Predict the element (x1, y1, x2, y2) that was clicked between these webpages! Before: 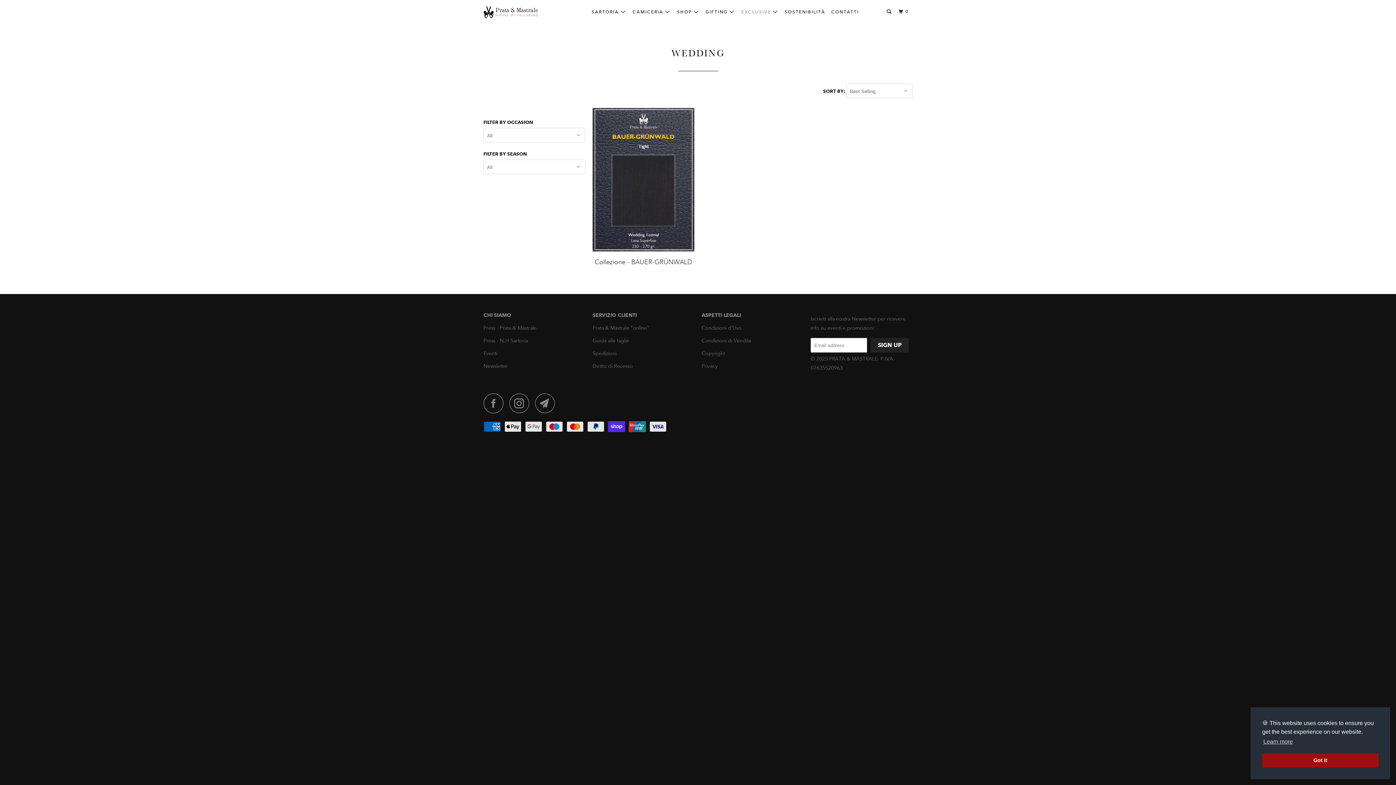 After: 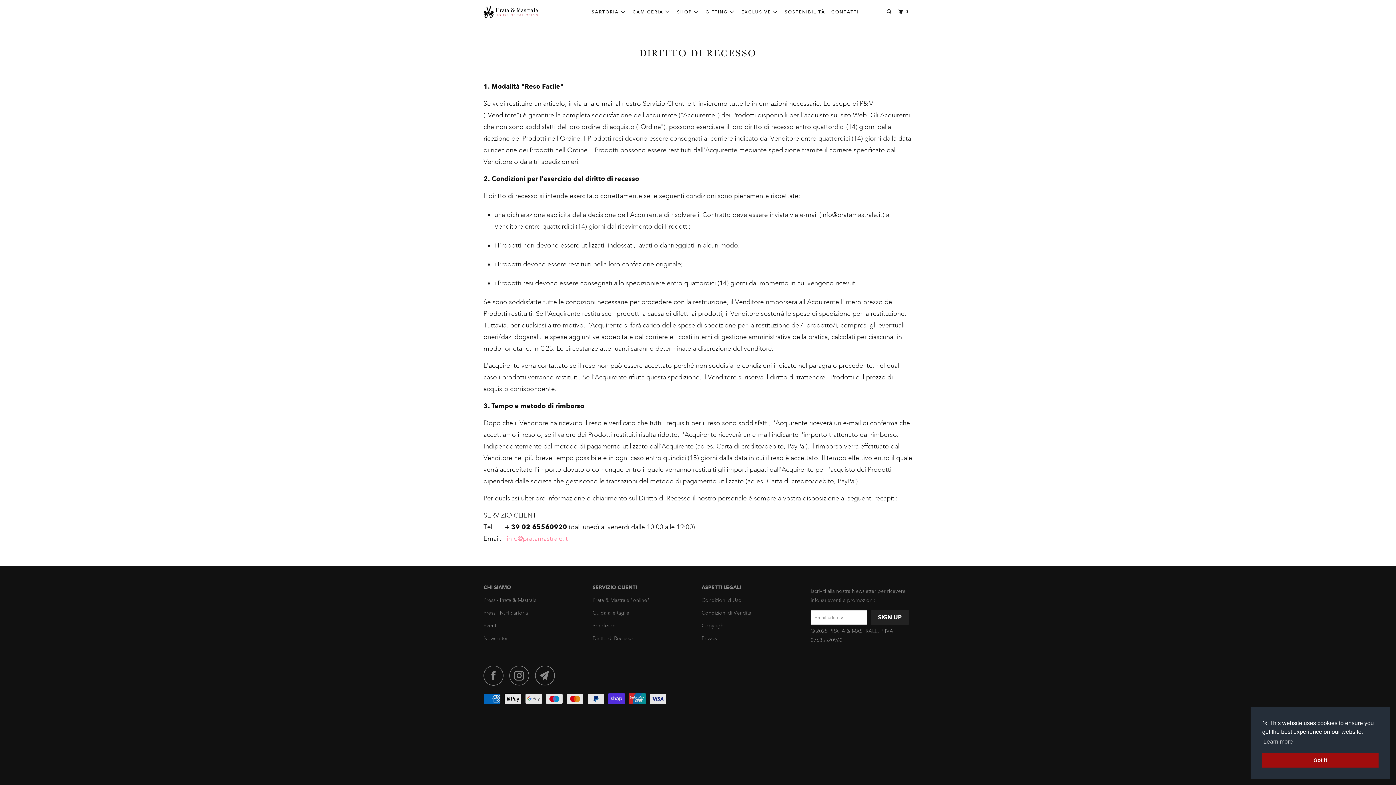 Action: label: Diritto di Recesso bbox: (592, 363, 633, 369)